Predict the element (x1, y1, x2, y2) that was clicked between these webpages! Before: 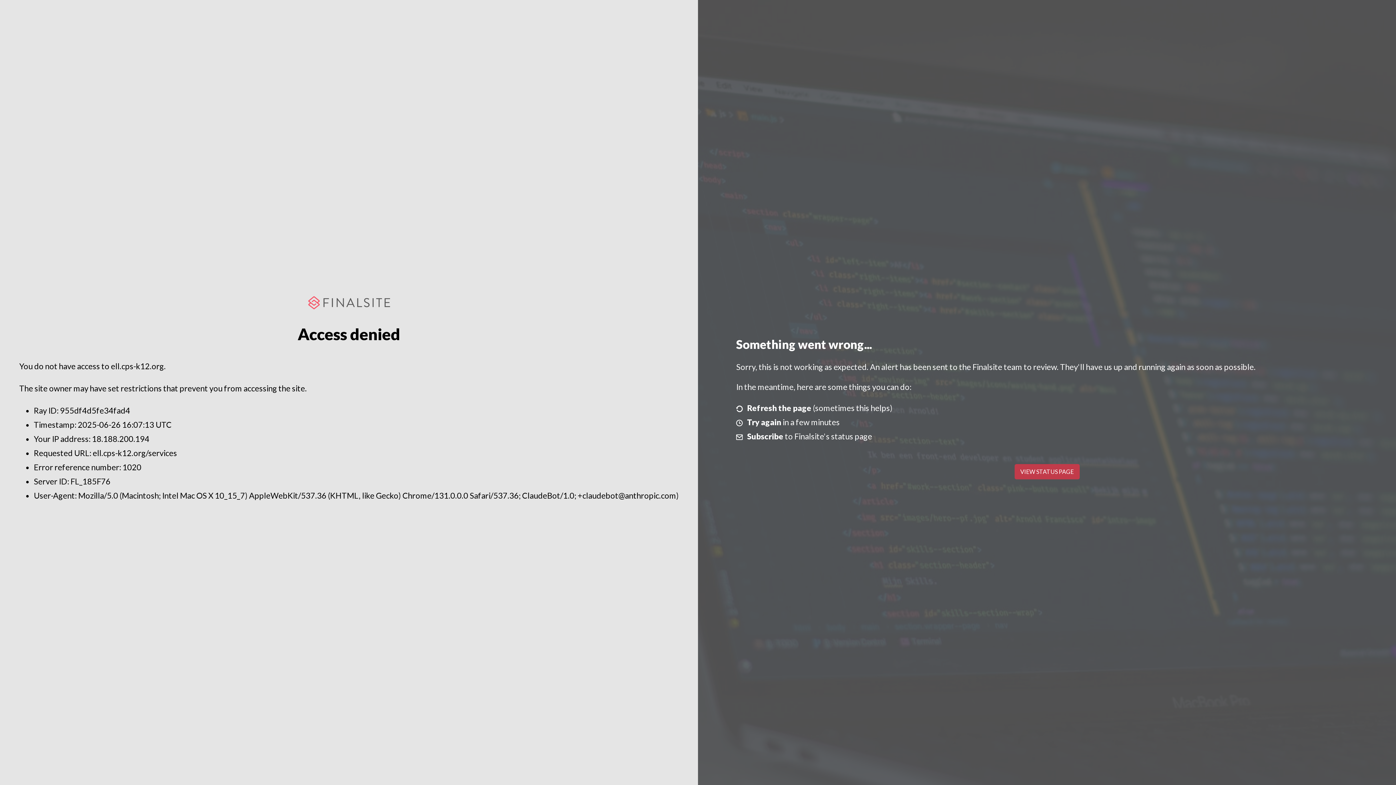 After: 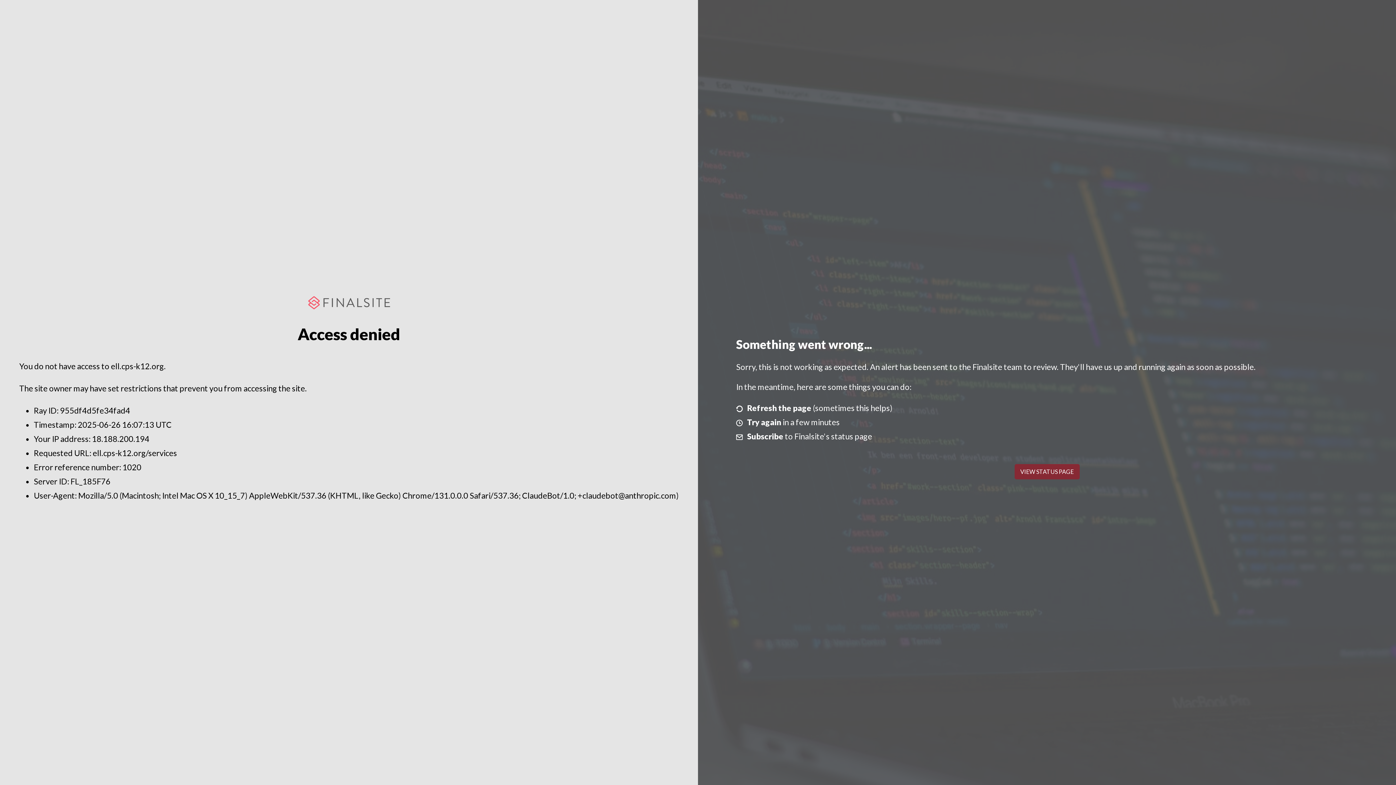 Action: bbox: (1014, 464, 1079, 479) label: VIEW STATUS PAGE